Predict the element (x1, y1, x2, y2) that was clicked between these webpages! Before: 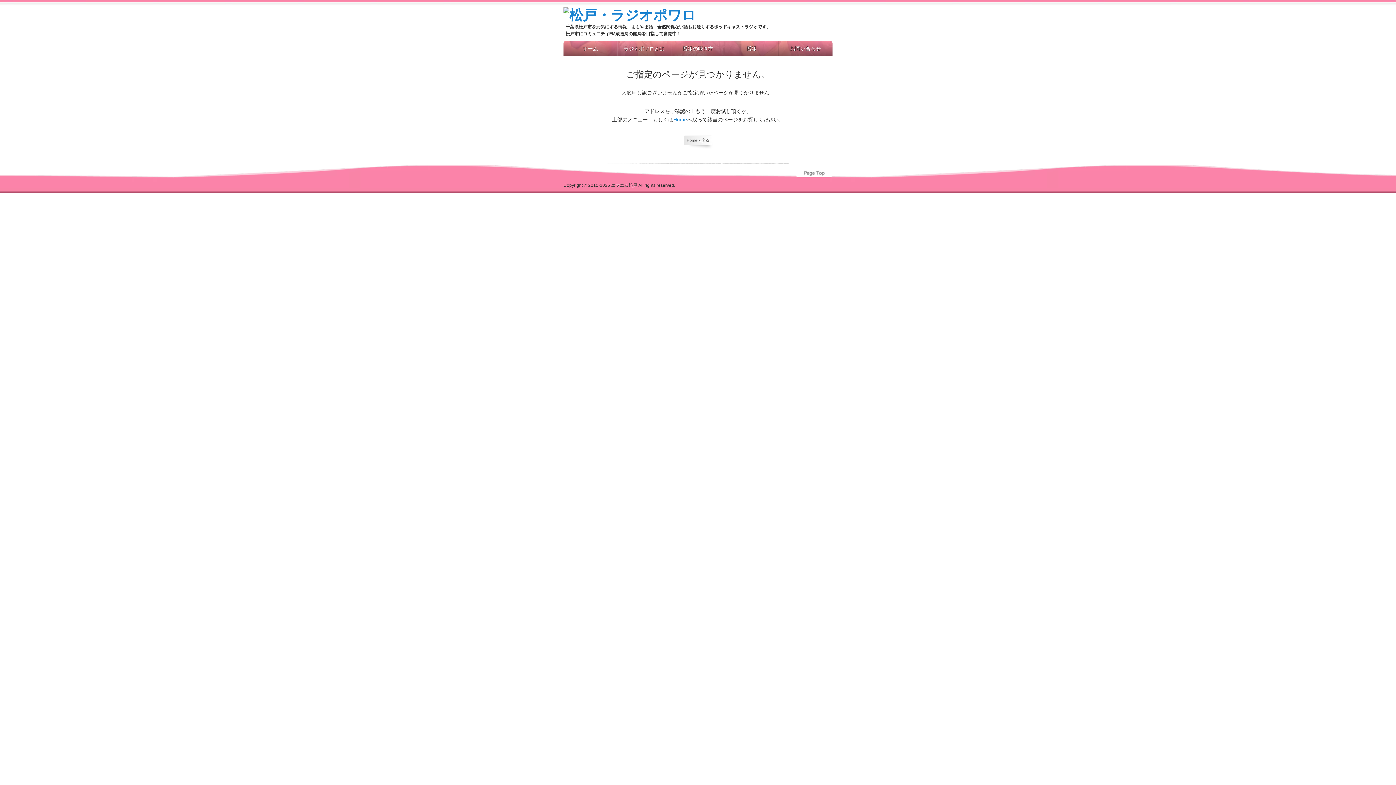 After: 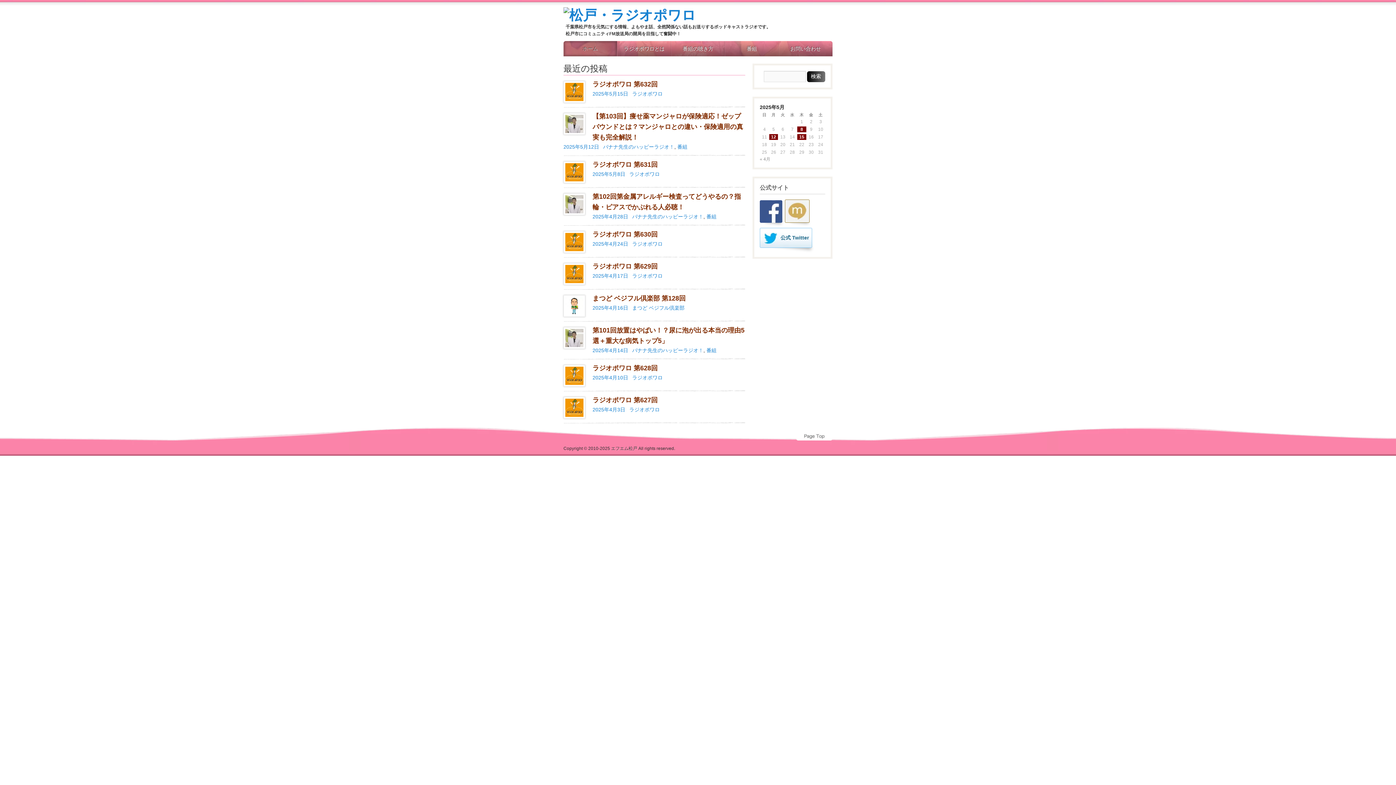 Action: bbox: (563, 7, 696, 22)